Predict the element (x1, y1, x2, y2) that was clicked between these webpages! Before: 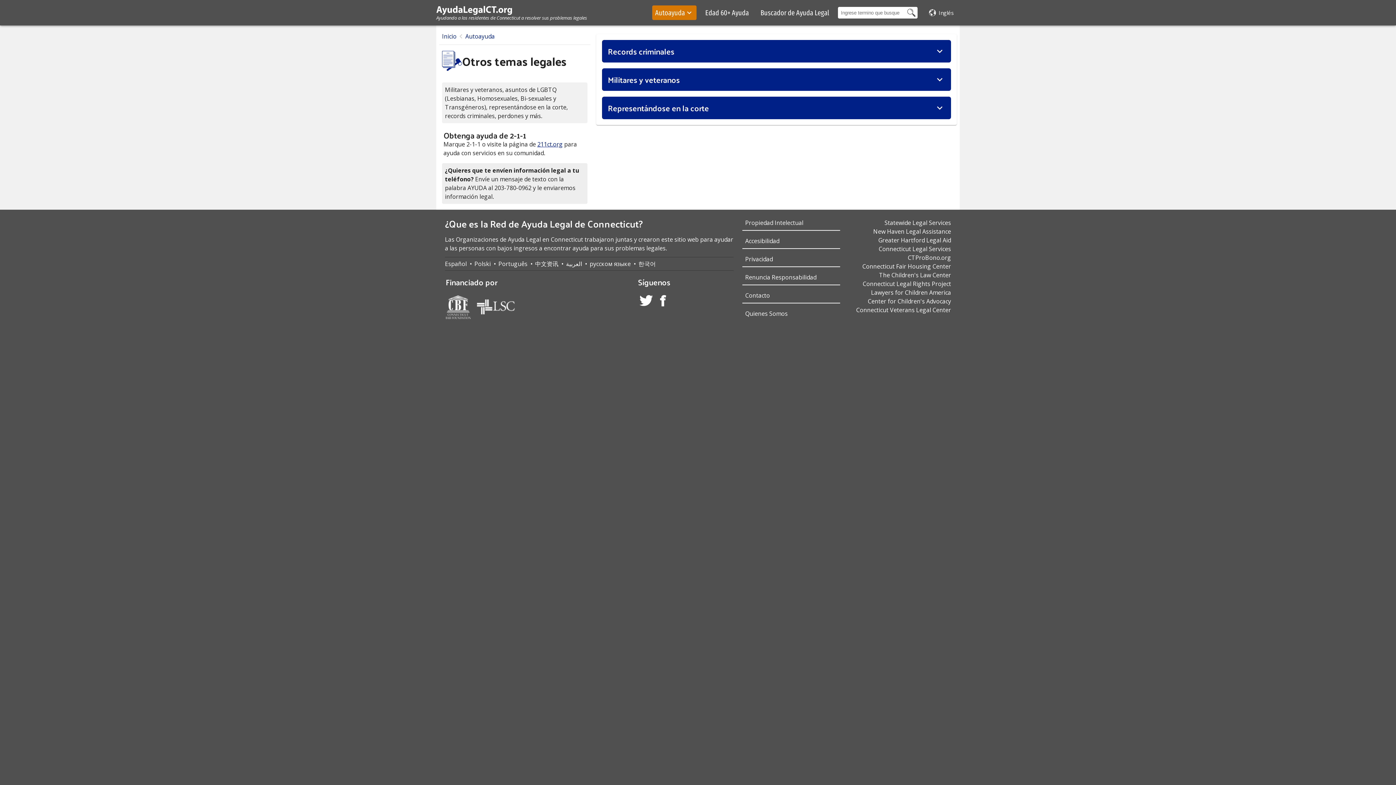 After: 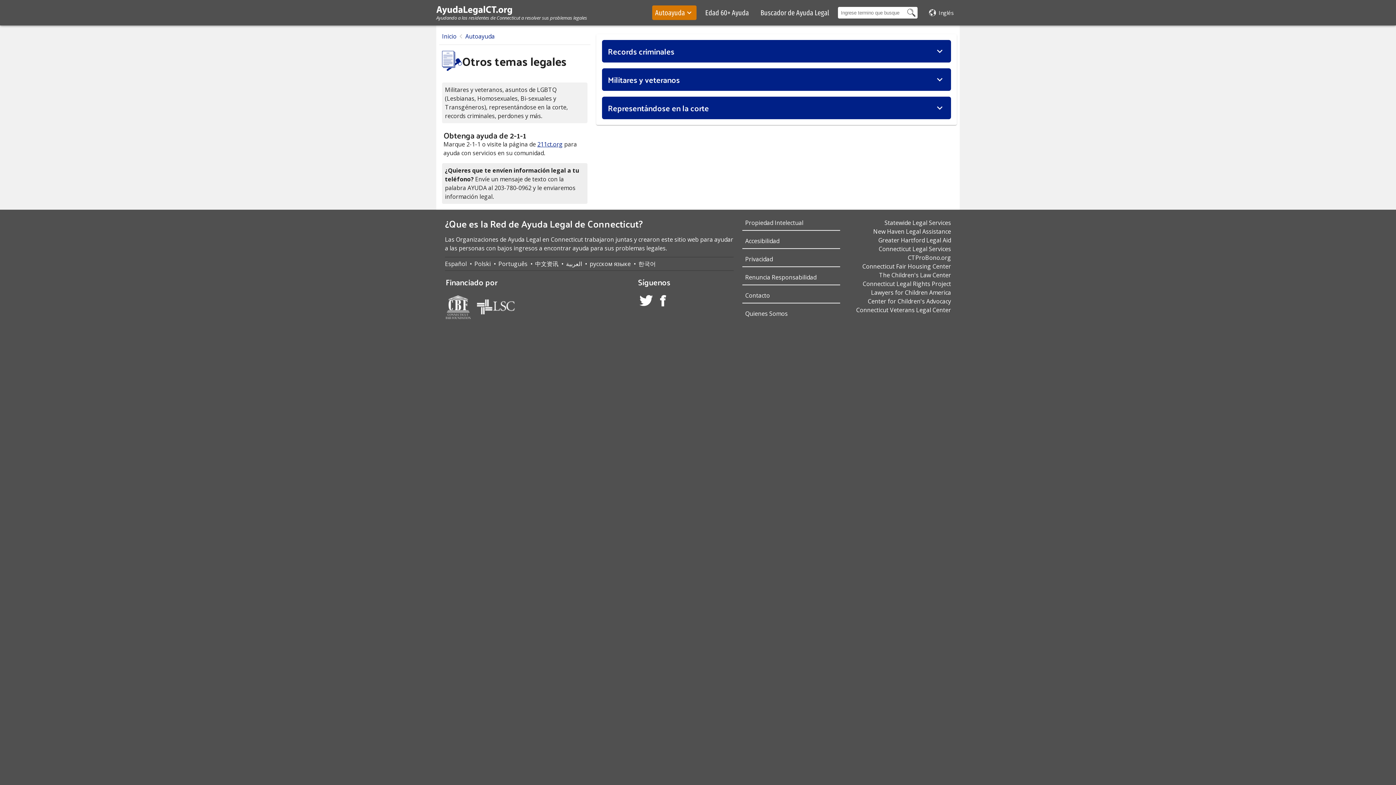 Action: bbox: (905, 6, 917, 18) label: Search Button